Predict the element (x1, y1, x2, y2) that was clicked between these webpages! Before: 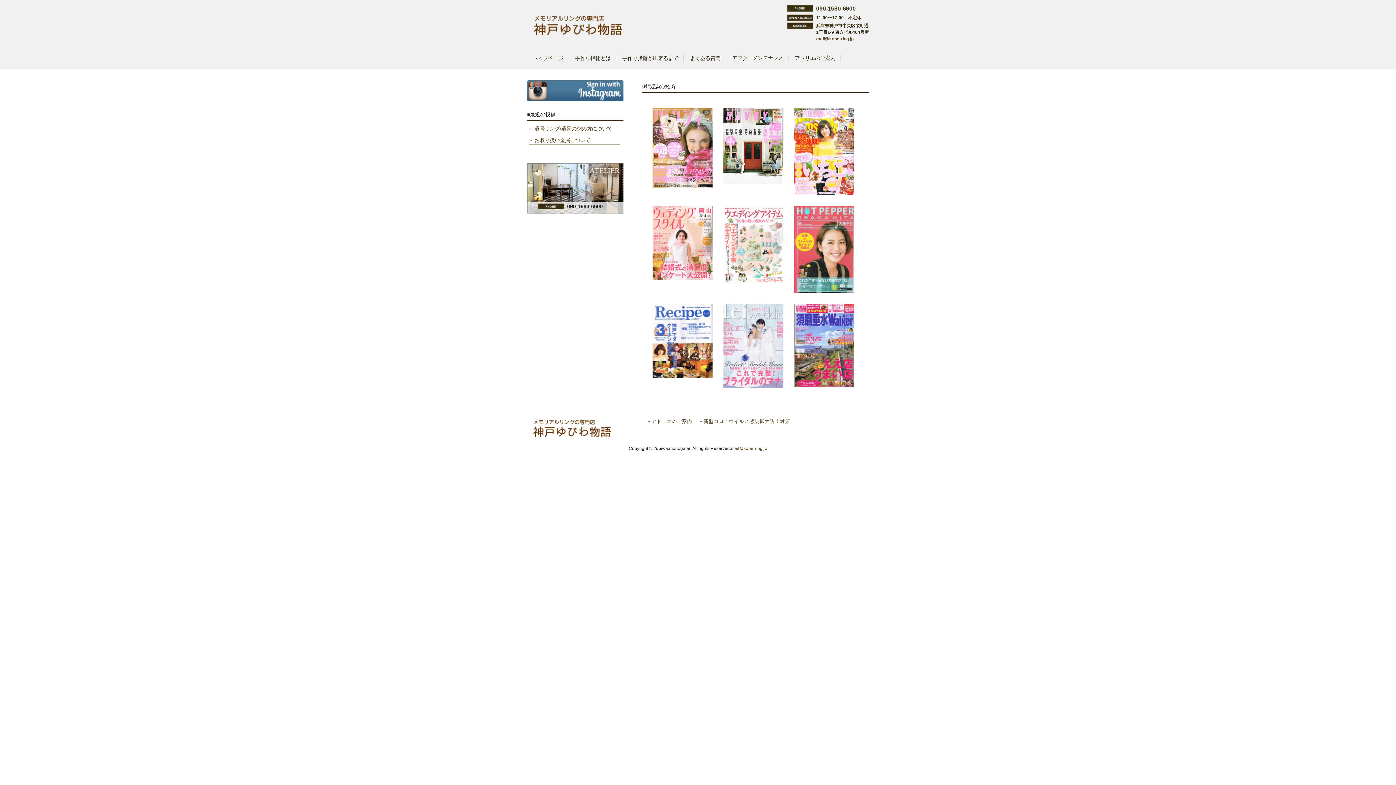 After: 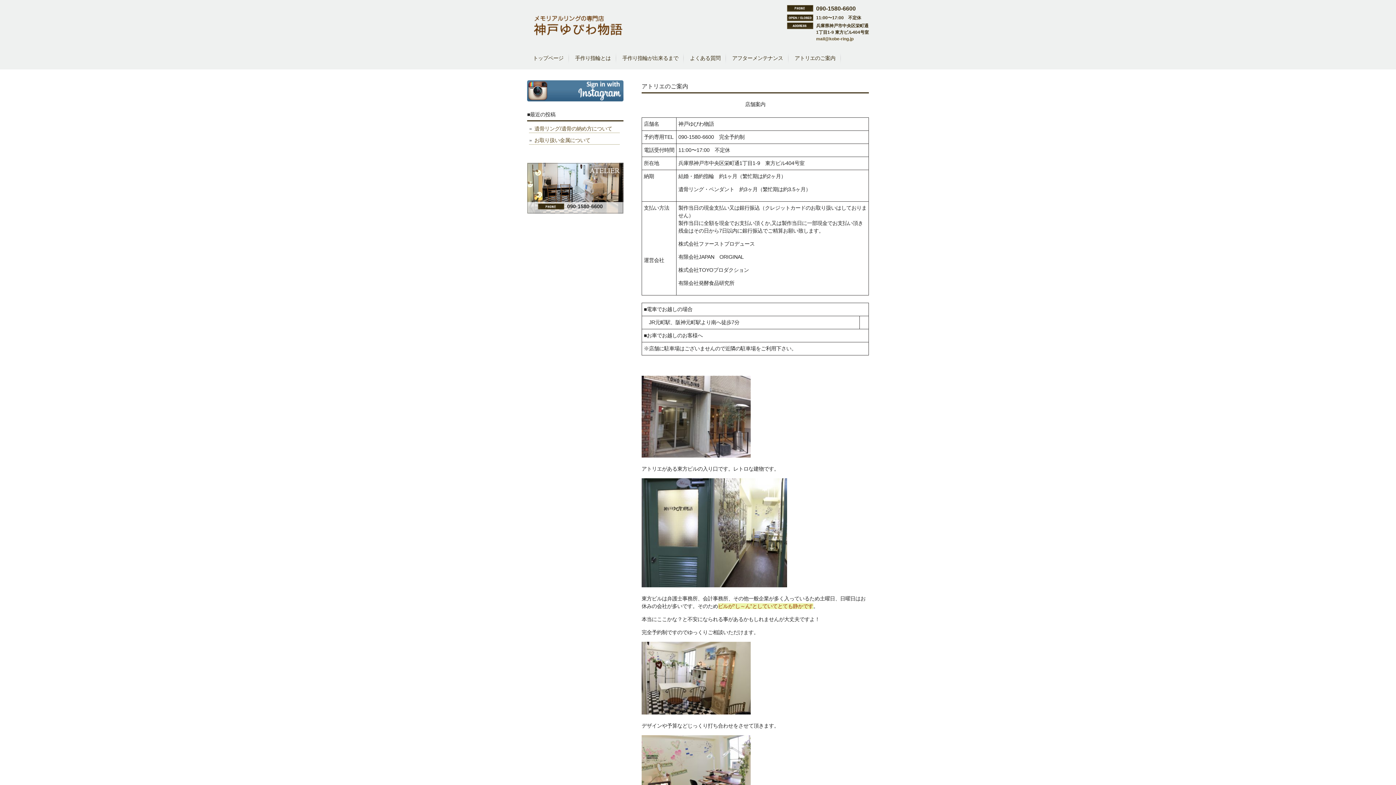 Action: bbox: (647, 418, 692, 425) label: アトリエのご案内